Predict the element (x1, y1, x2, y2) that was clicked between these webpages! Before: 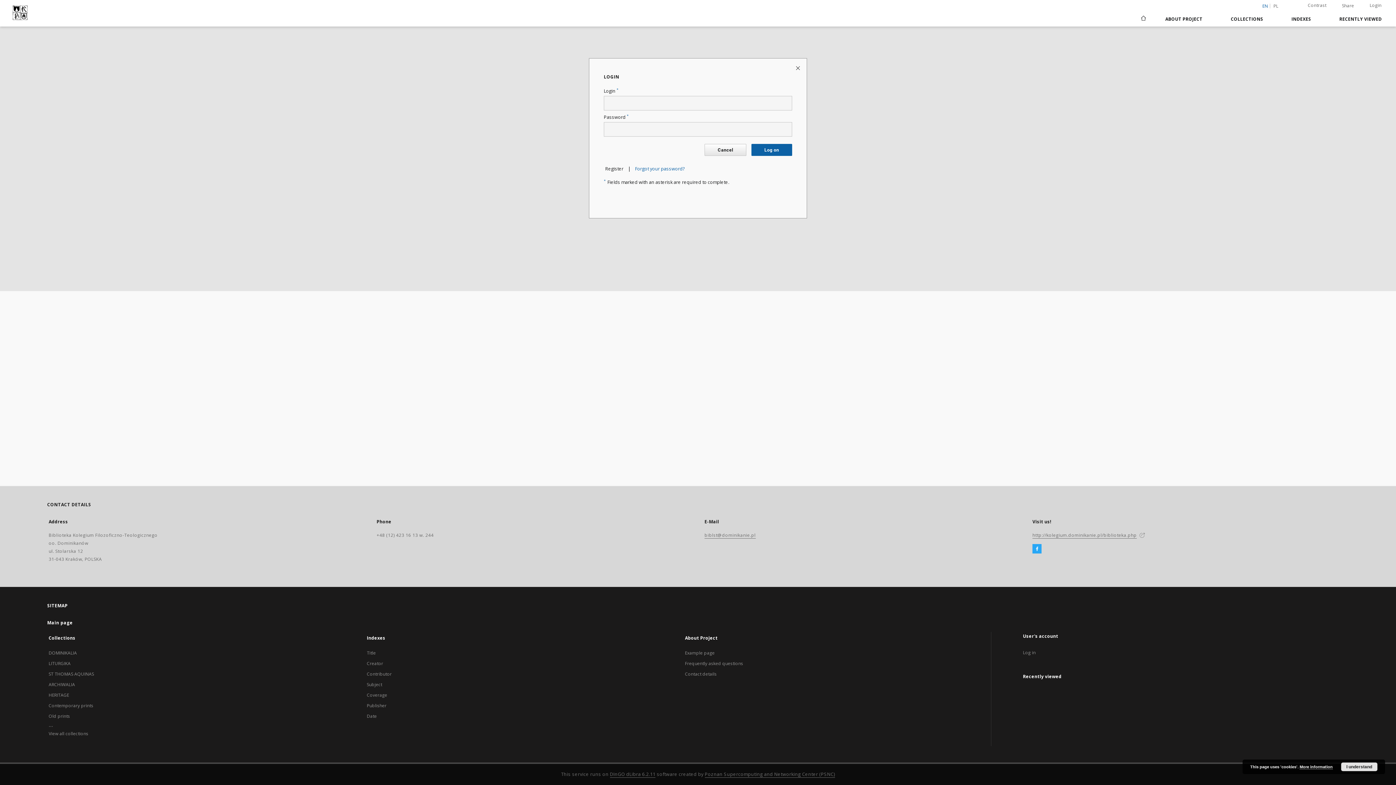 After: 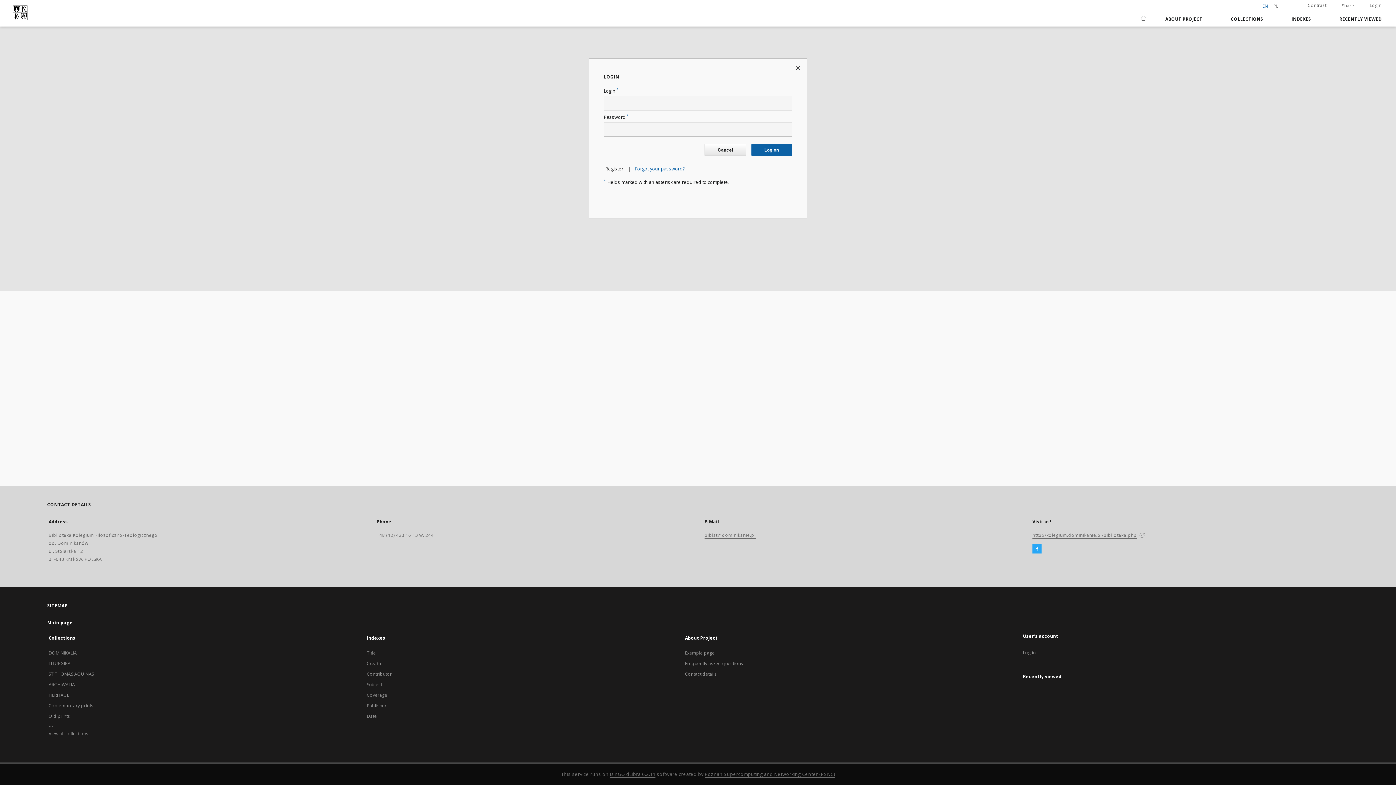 Action: label: I understand bbox: (1341, 762, 1377, 771)